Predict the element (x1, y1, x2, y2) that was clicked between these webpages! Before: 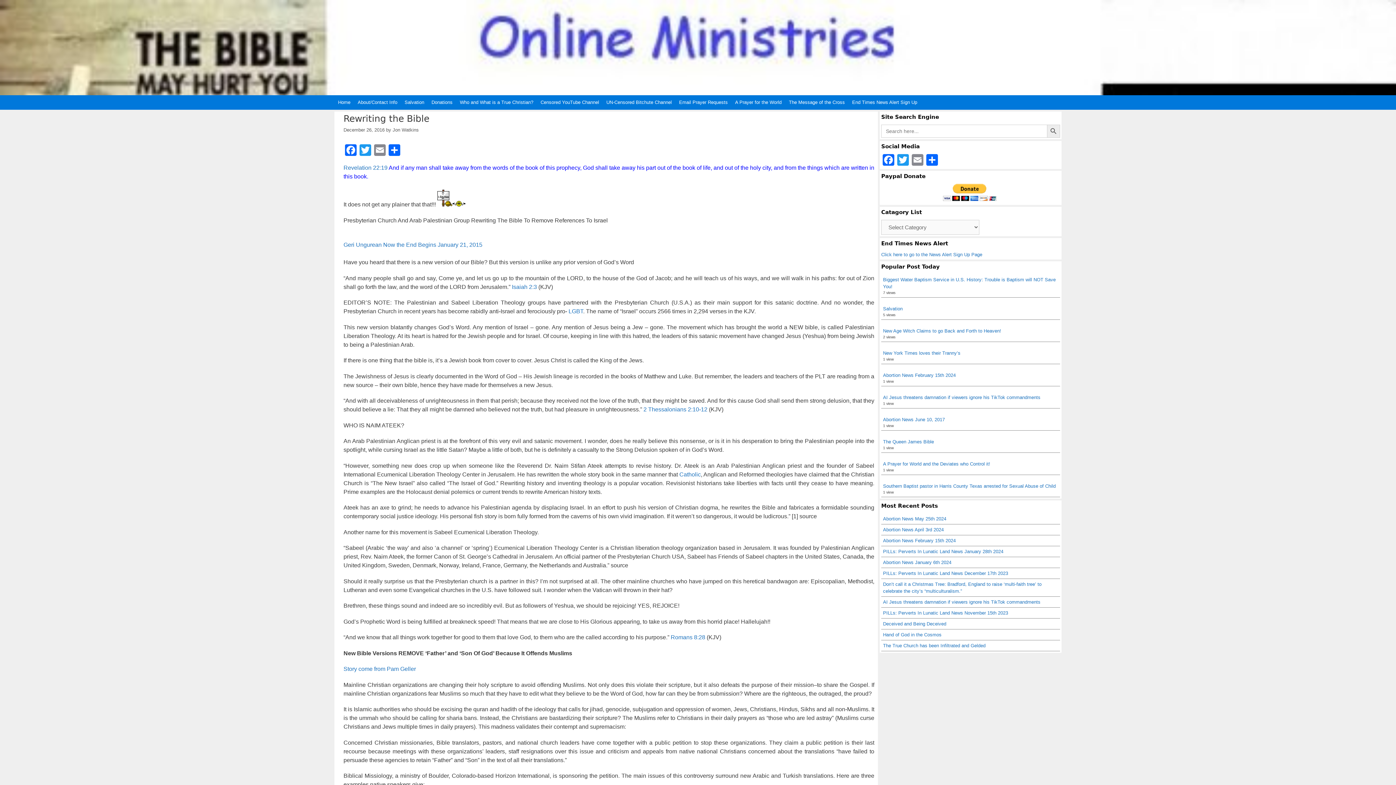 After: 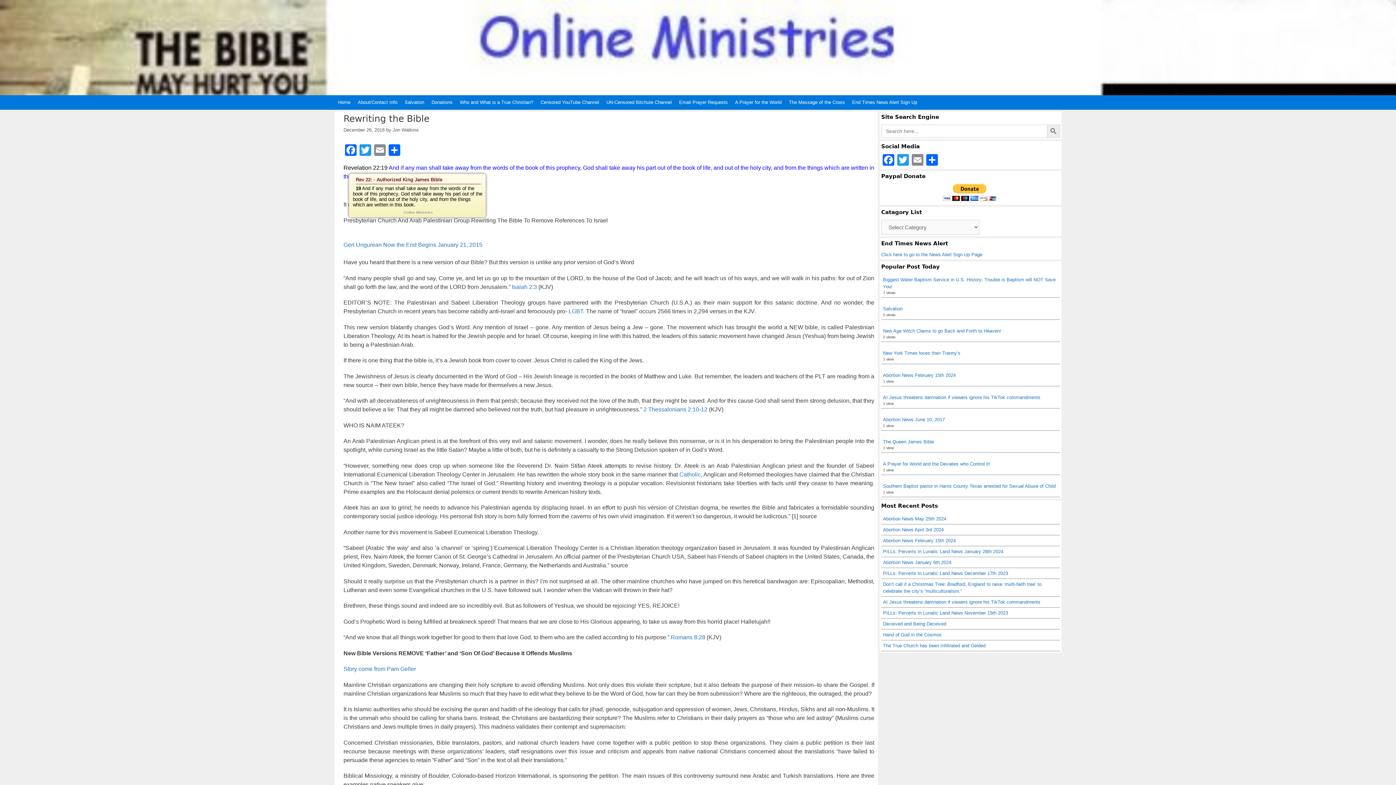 Action: label: Revelation 22:19 bbox: (343, 164, 387, 171)